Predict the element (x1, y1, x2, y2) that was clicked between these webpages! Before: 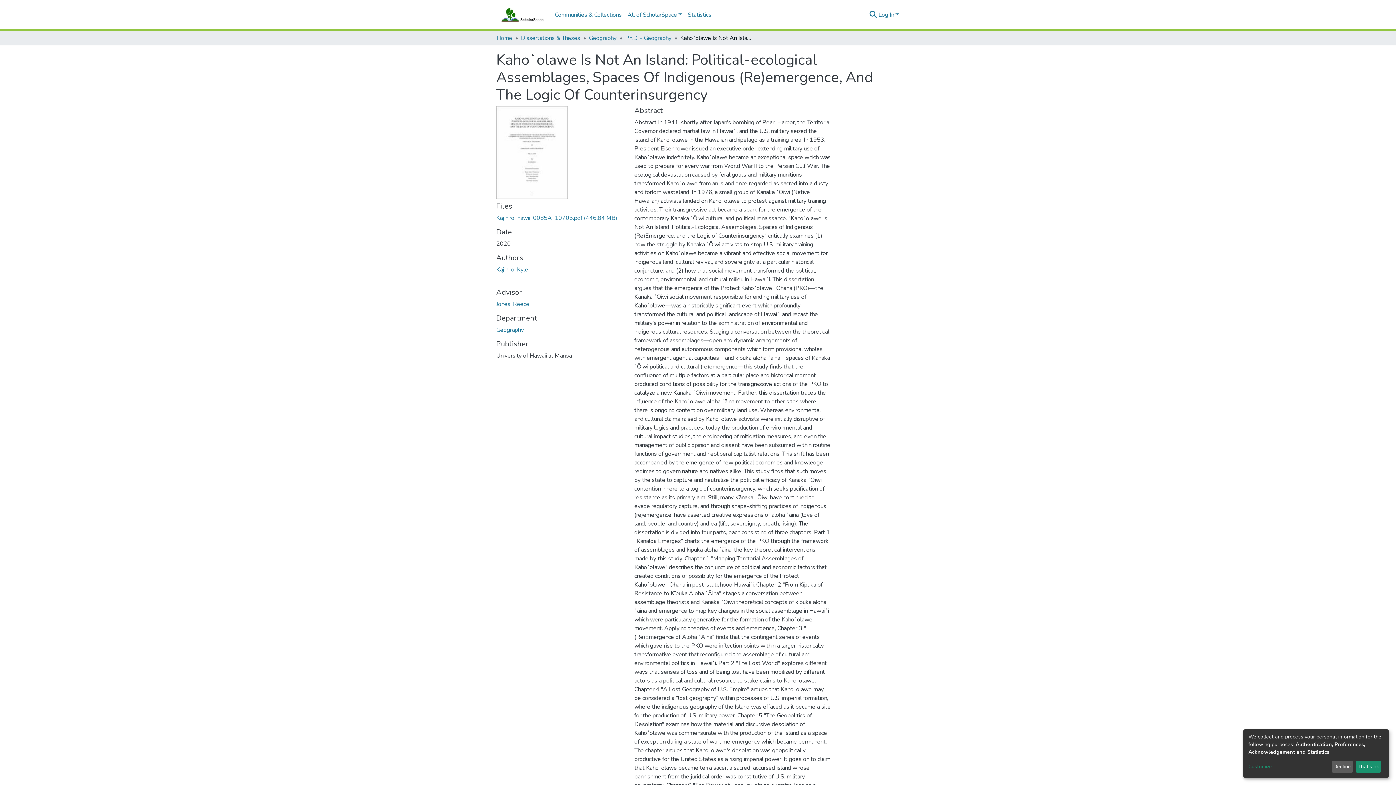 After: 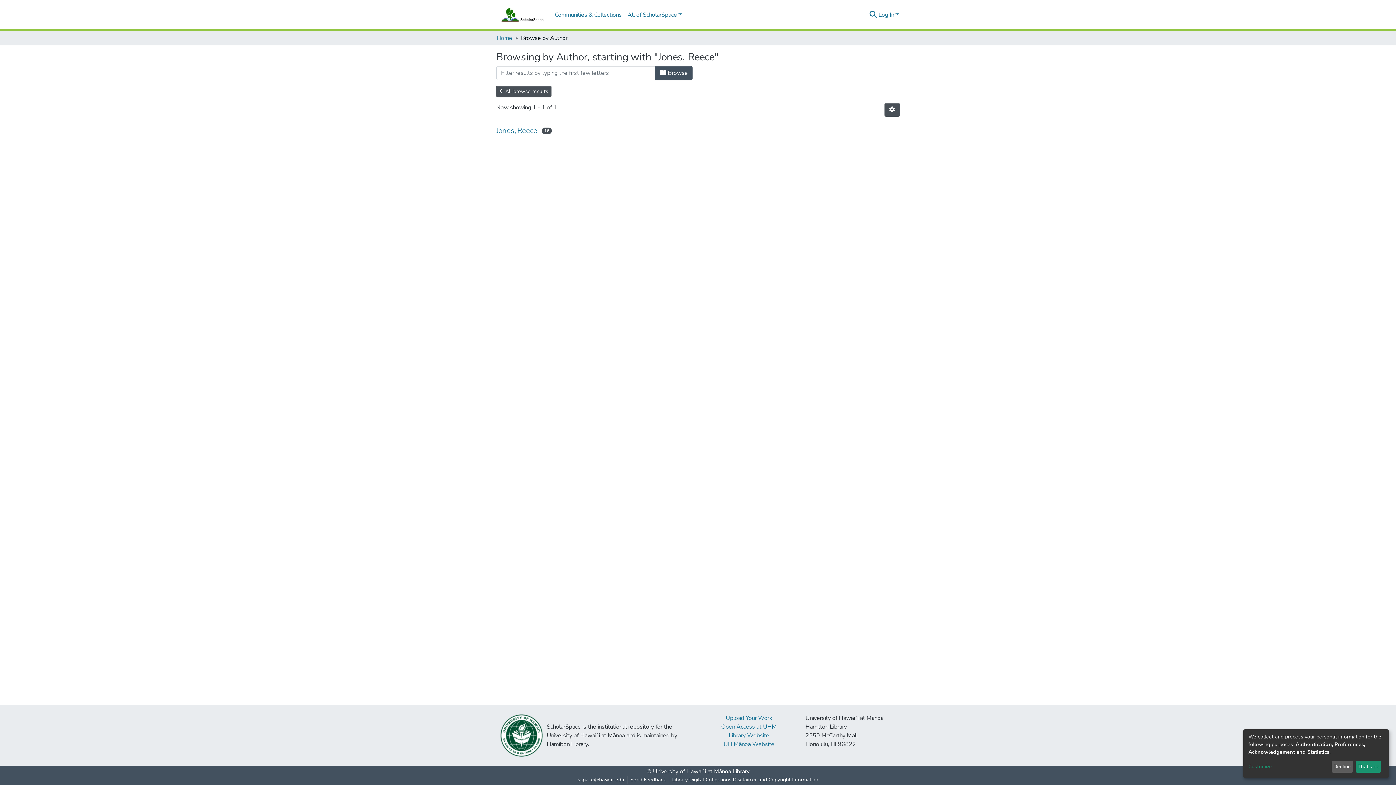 Action: label: Jones, Reece bbox: (496, 300, 529, 308)